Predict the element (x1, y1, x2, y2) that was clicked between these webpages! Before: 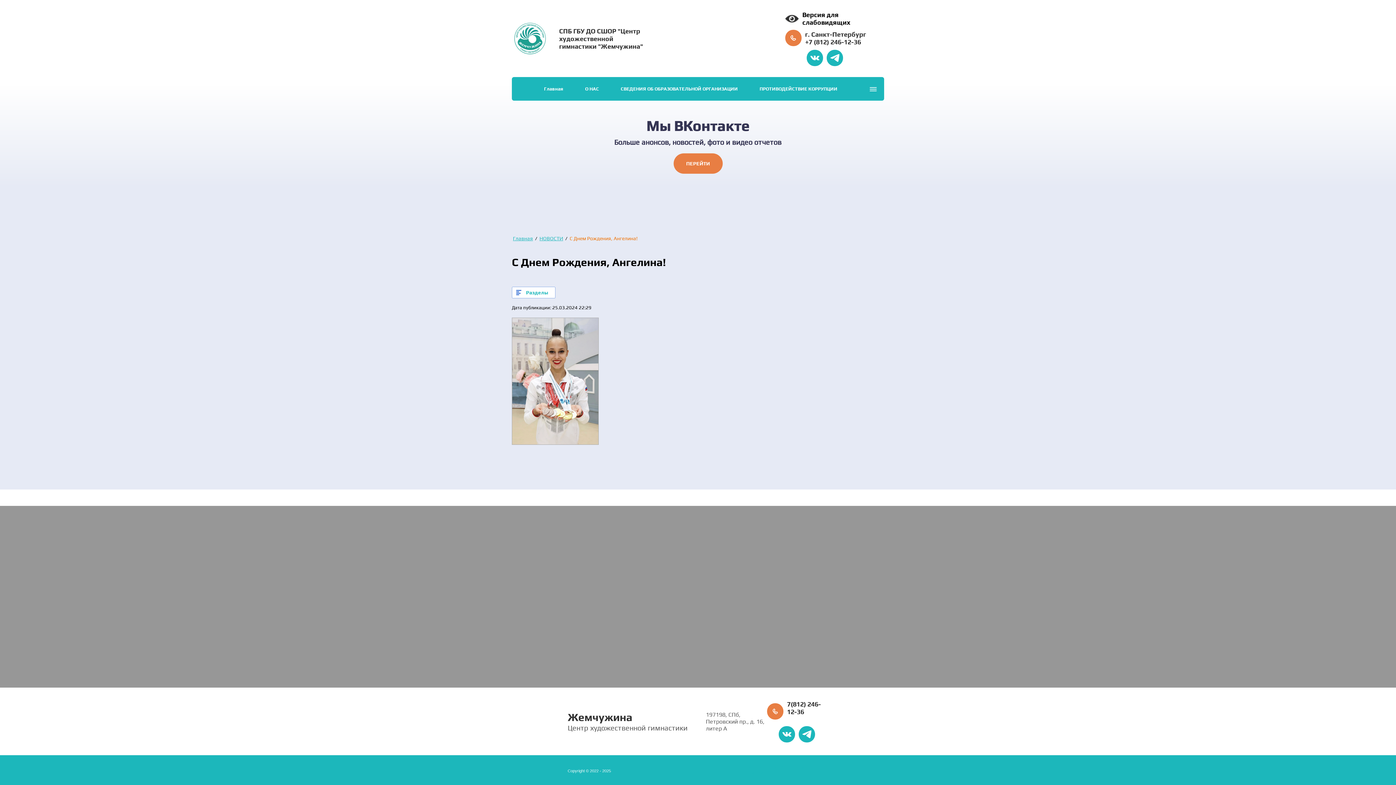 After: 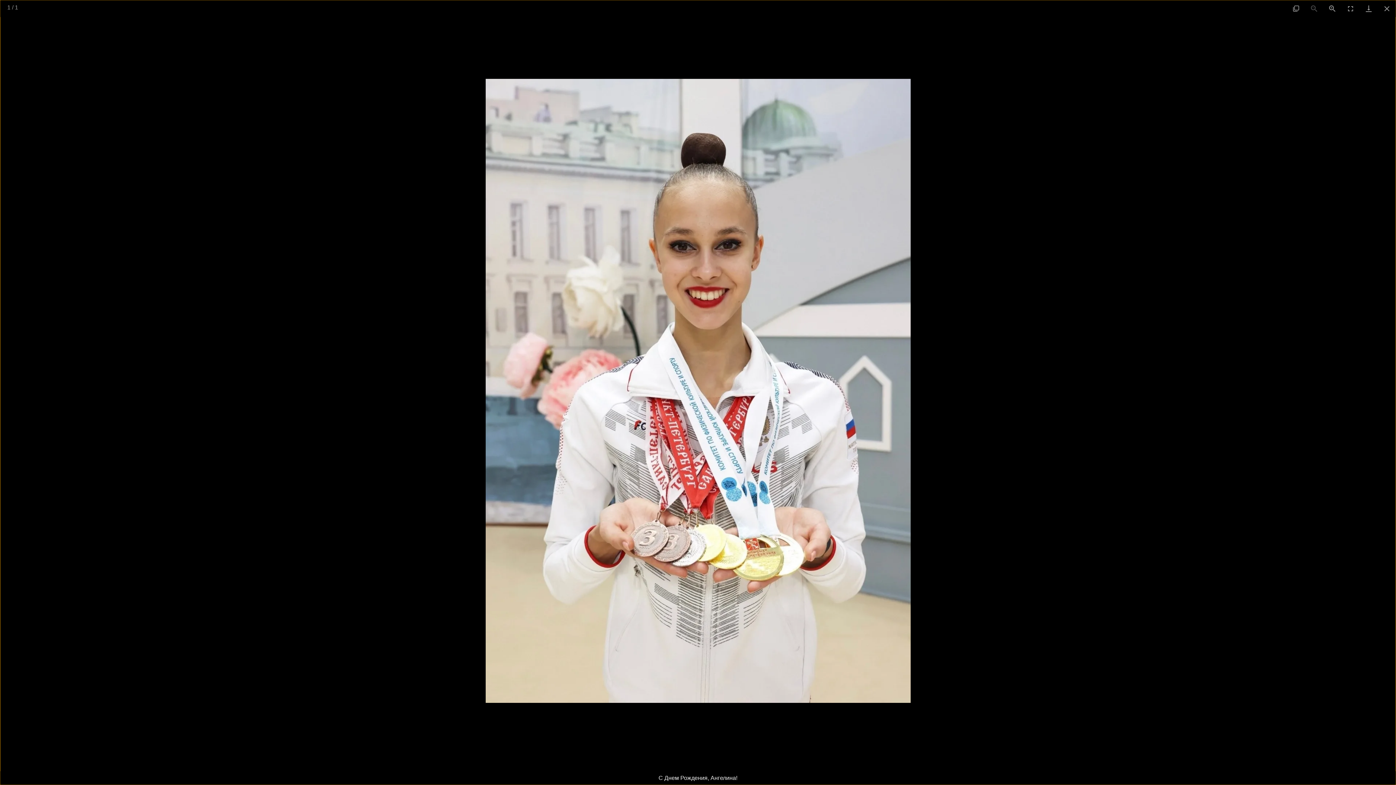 Action: bbox: (512, 439, 598, 446)